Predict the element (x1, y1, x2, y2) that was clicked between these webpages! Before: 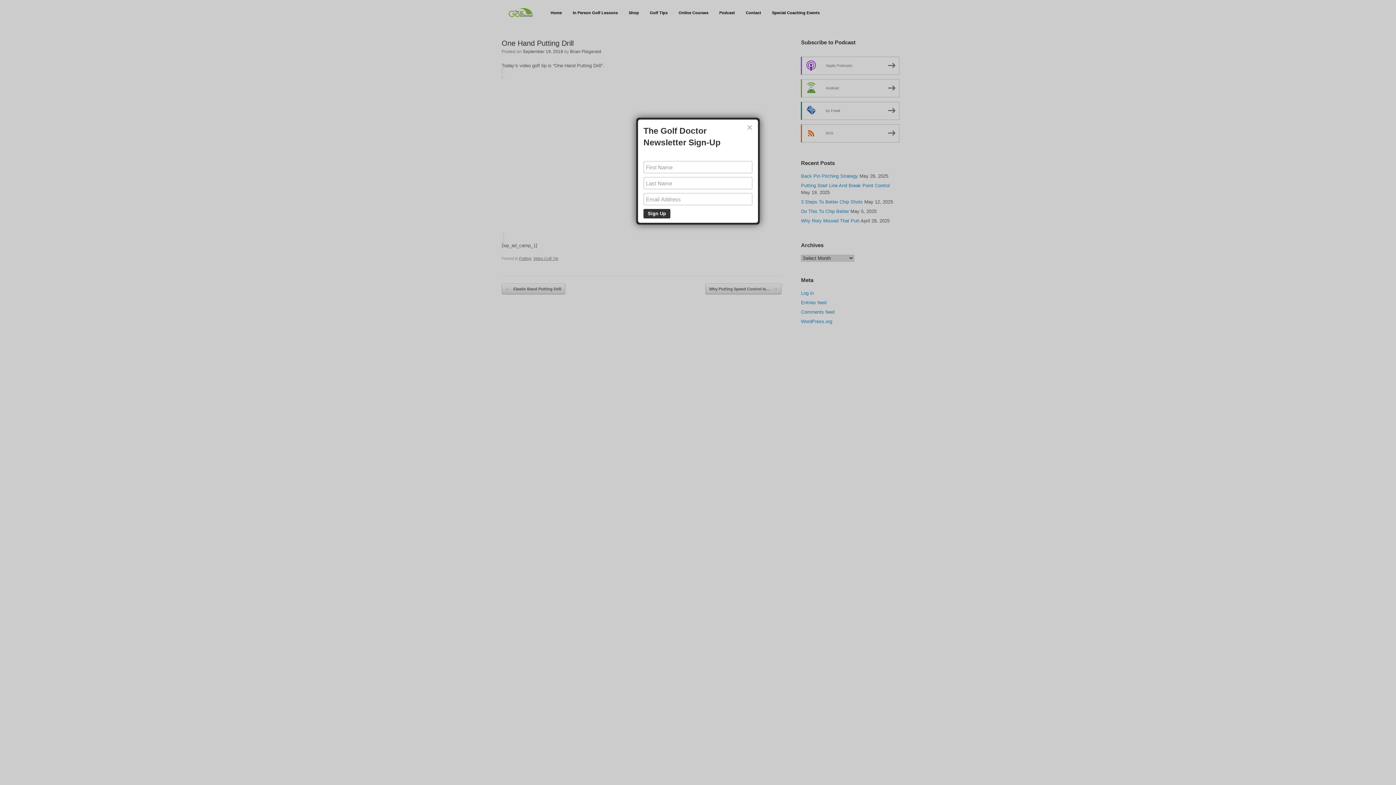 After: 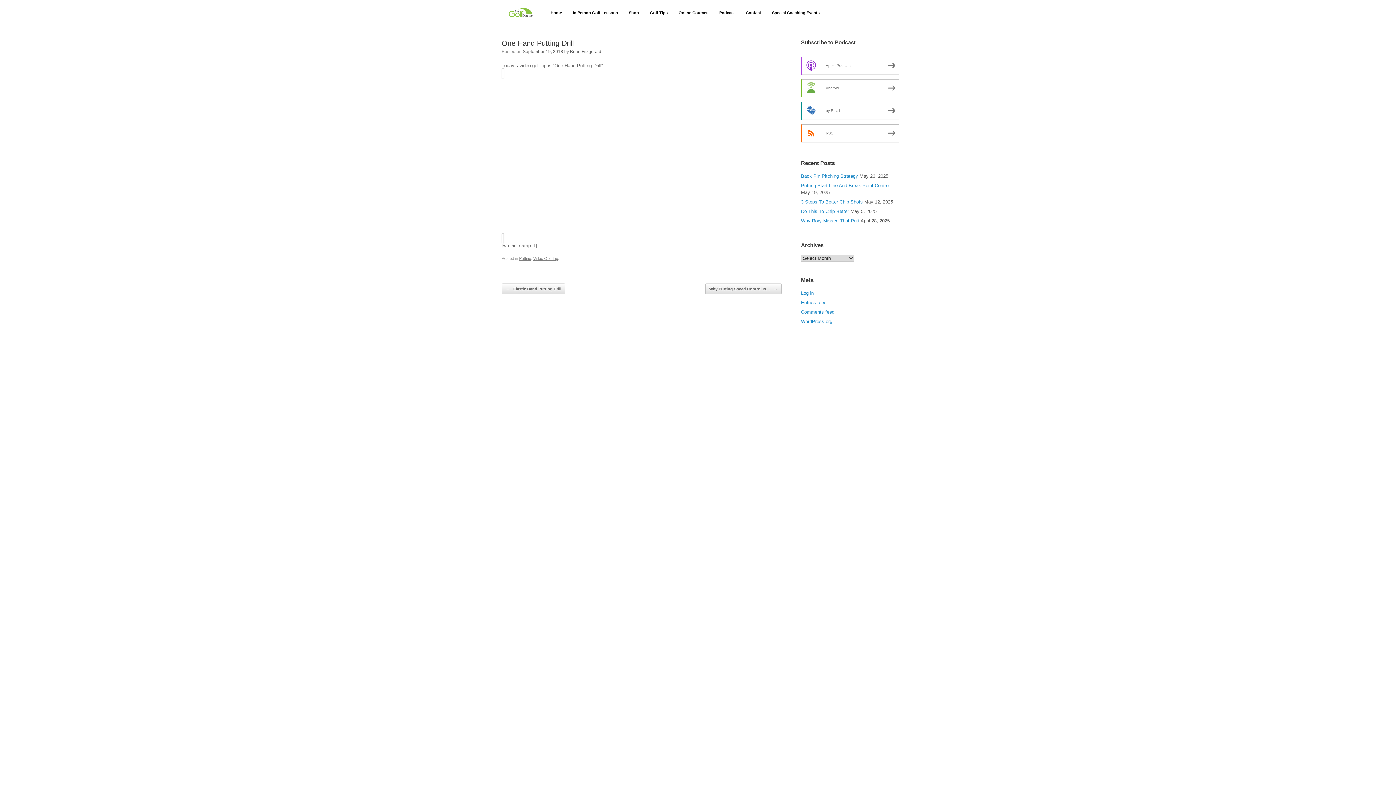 Action: bbox: (746, 124, 752, 130) label: ×